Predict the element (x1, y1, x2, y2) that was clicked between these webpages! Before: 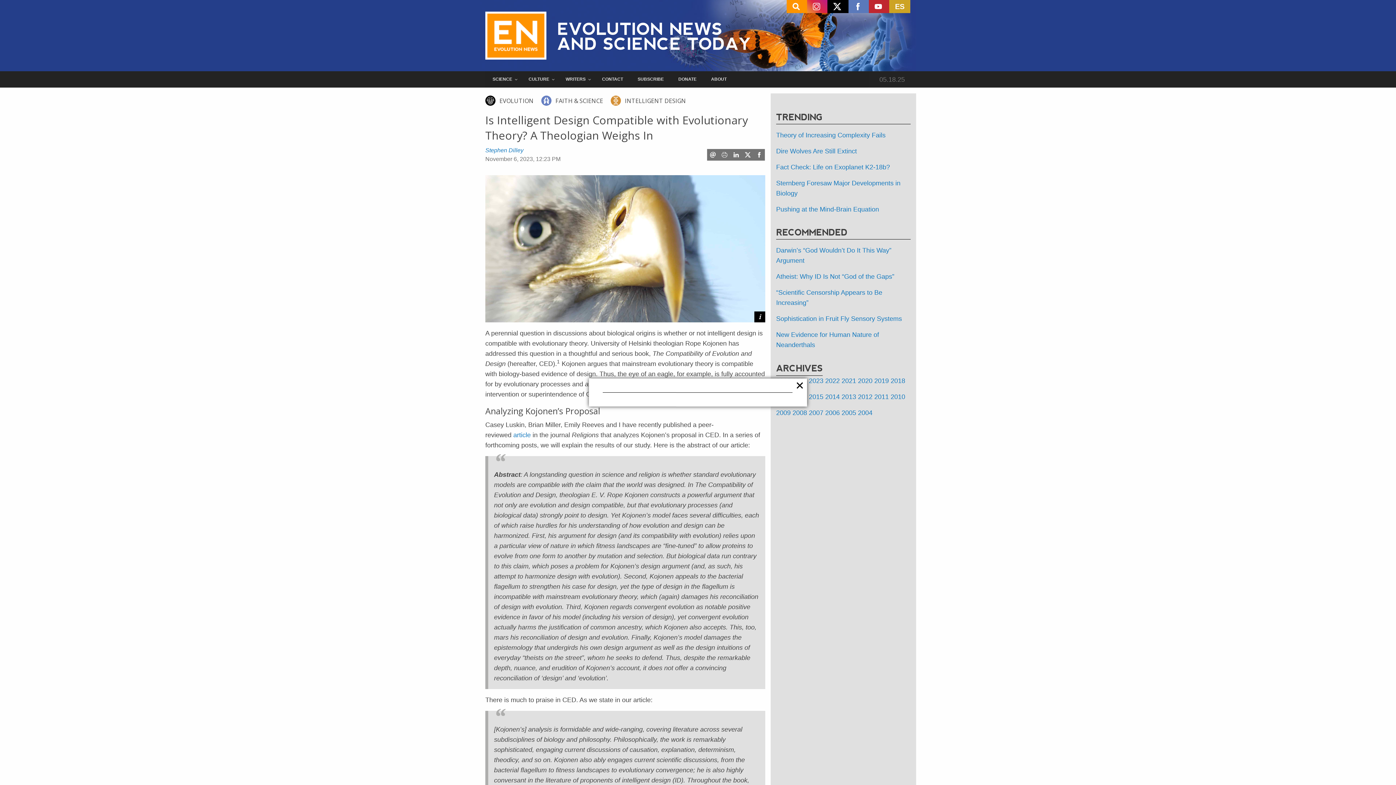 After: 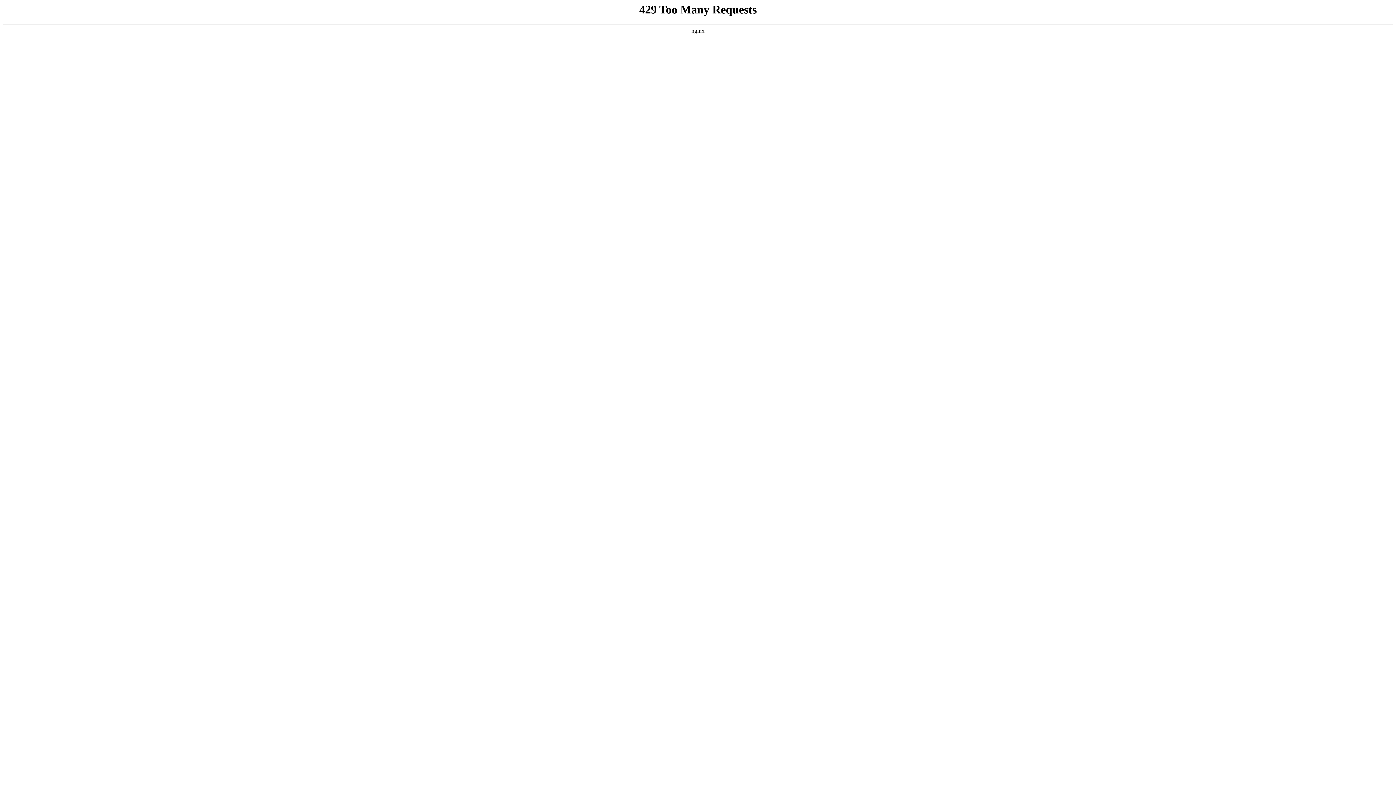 Action: label: 2009 bbox: (776, 409, 790, 416)